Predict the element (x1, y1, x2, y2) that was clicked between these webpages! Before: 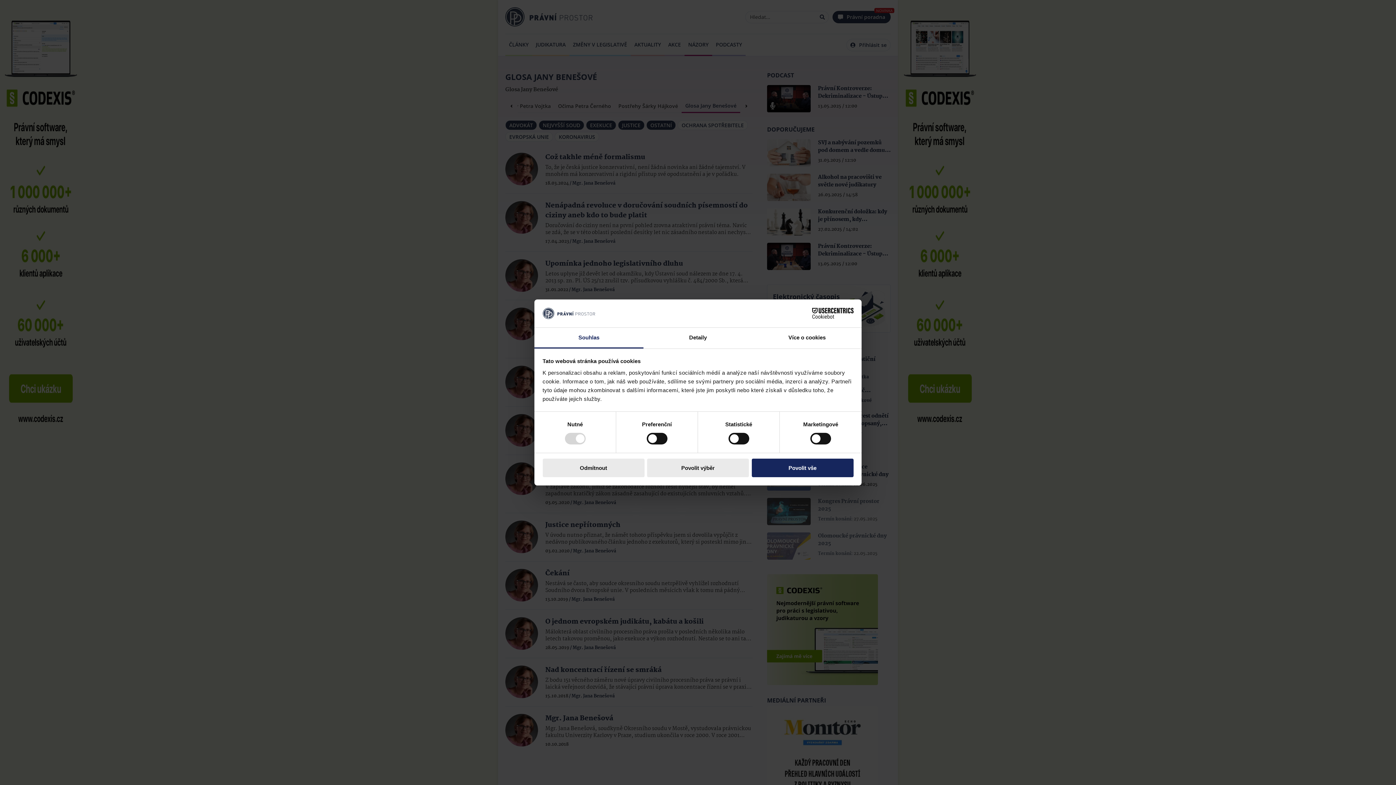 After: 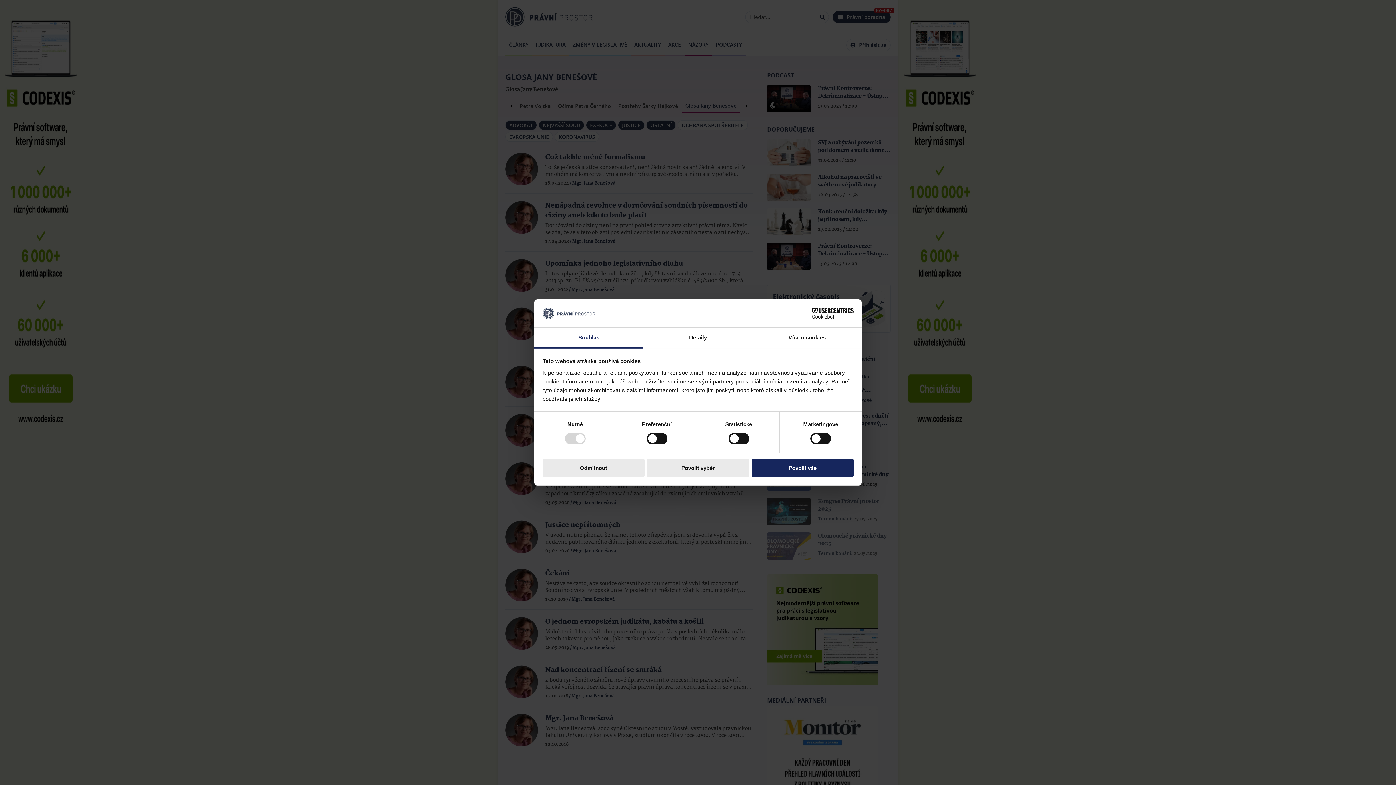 Action: label: Souhlas bbox: (534, 327, 643, 348)